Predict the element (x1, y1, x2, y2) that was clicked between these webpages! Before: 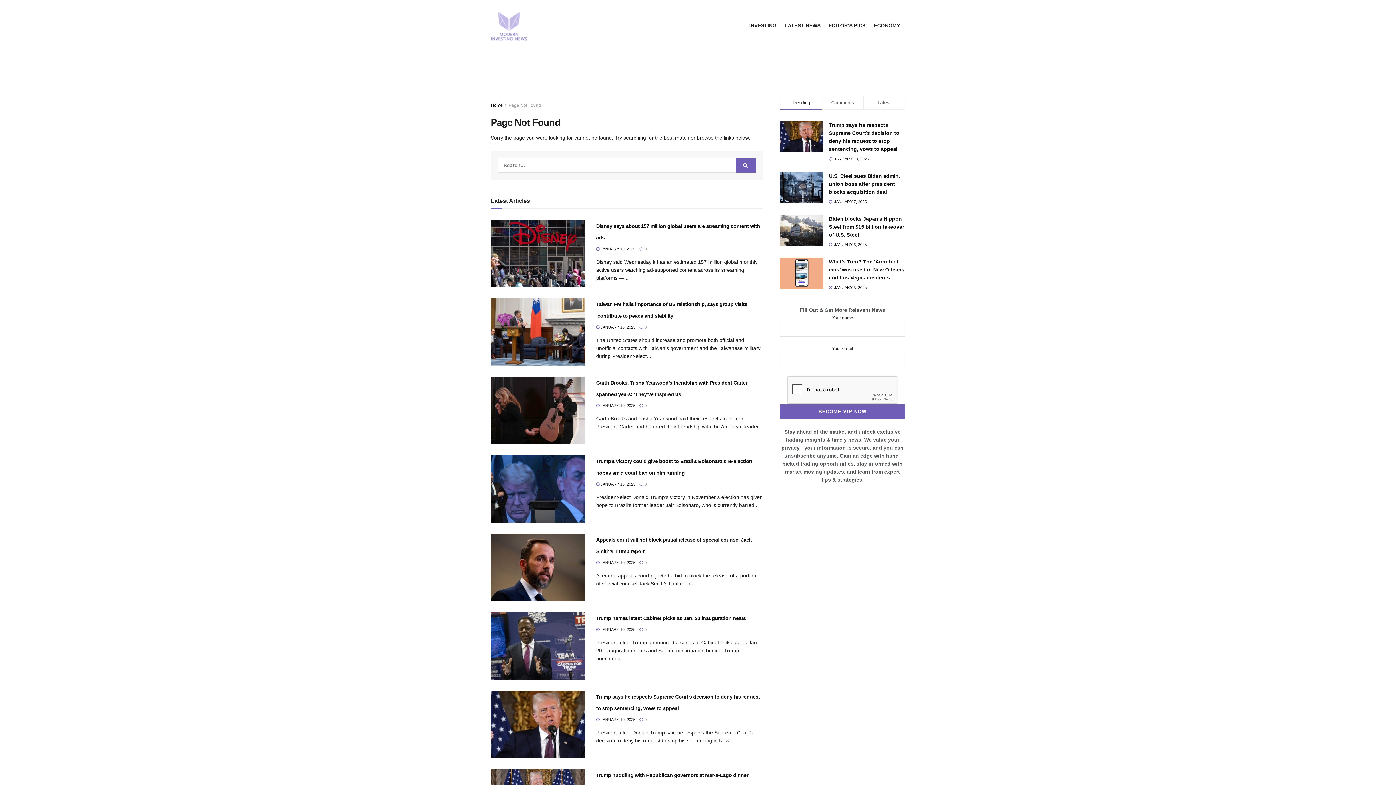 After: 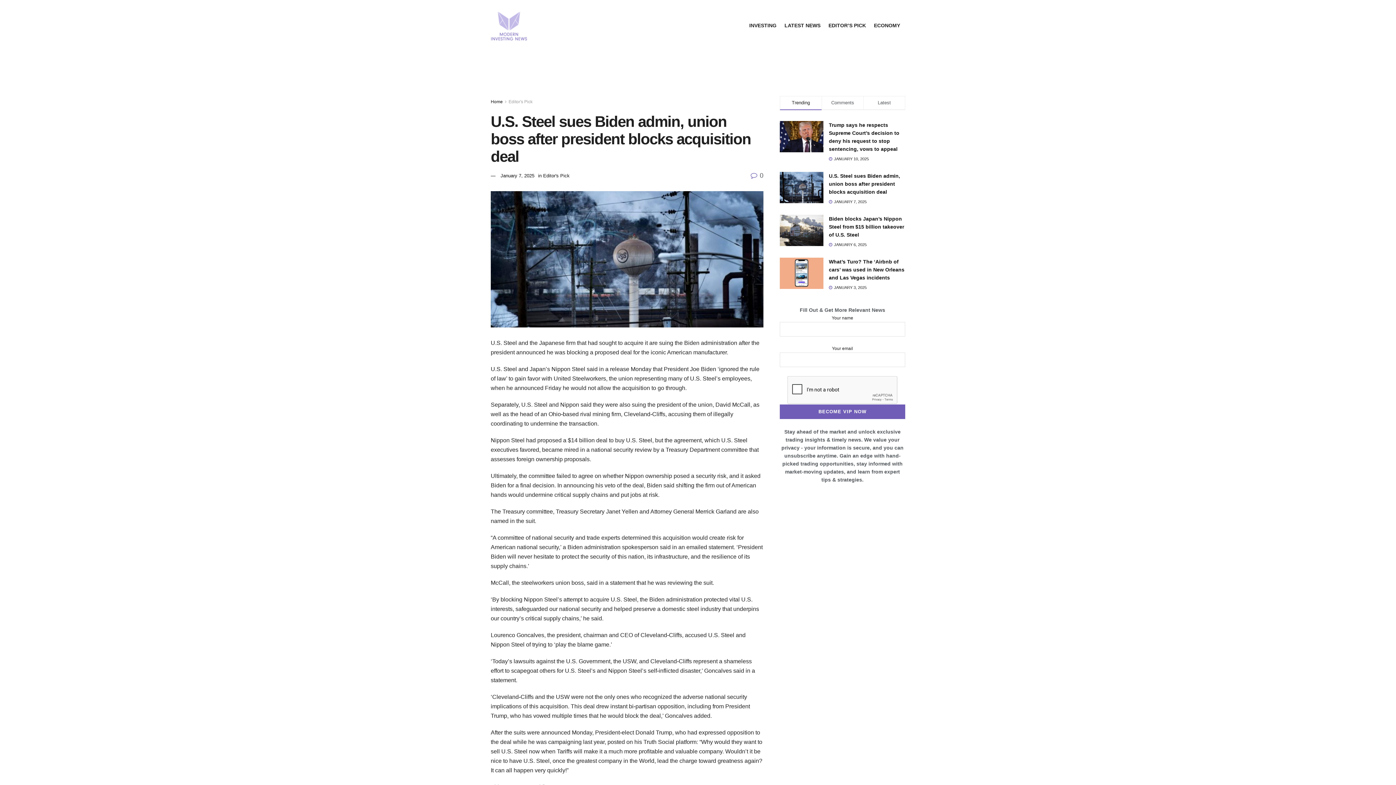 Action: bbox: (829, 173, 900, 194) label: U.S. Steel sues Biden admin, union boss after president blocks acquisition deal